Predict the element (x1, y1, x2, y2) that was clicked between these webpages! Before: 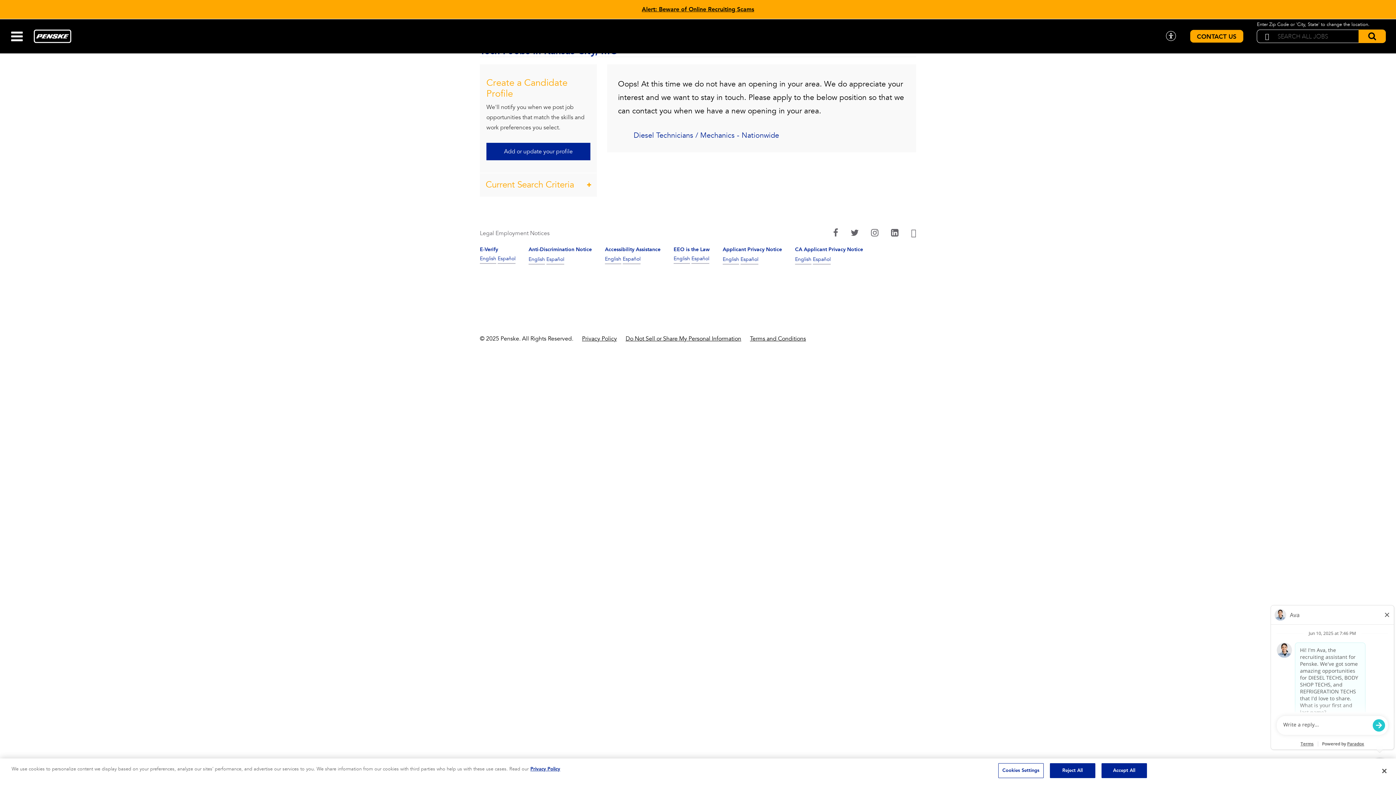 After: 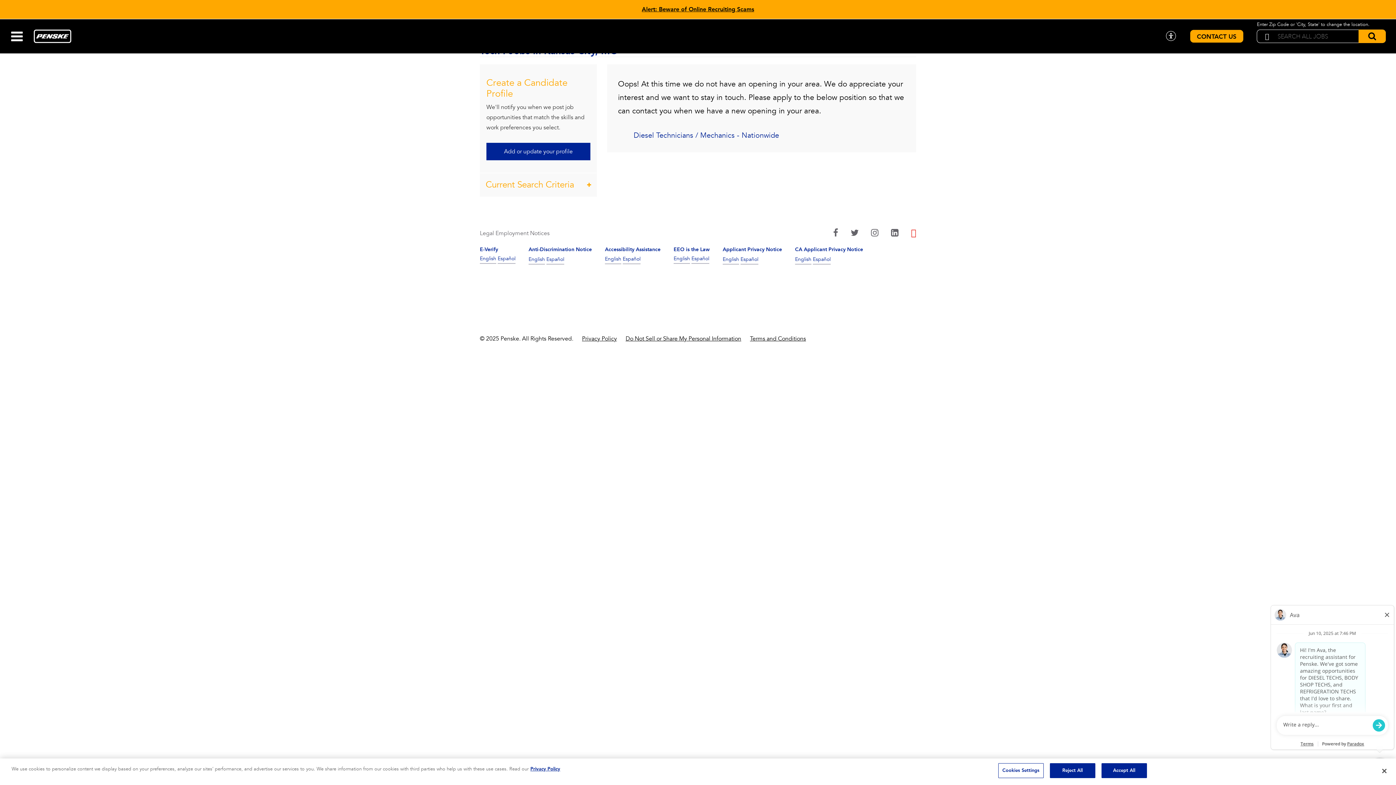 Action: label: Find us on YouTube bbox: (911, 230, 916, 237)